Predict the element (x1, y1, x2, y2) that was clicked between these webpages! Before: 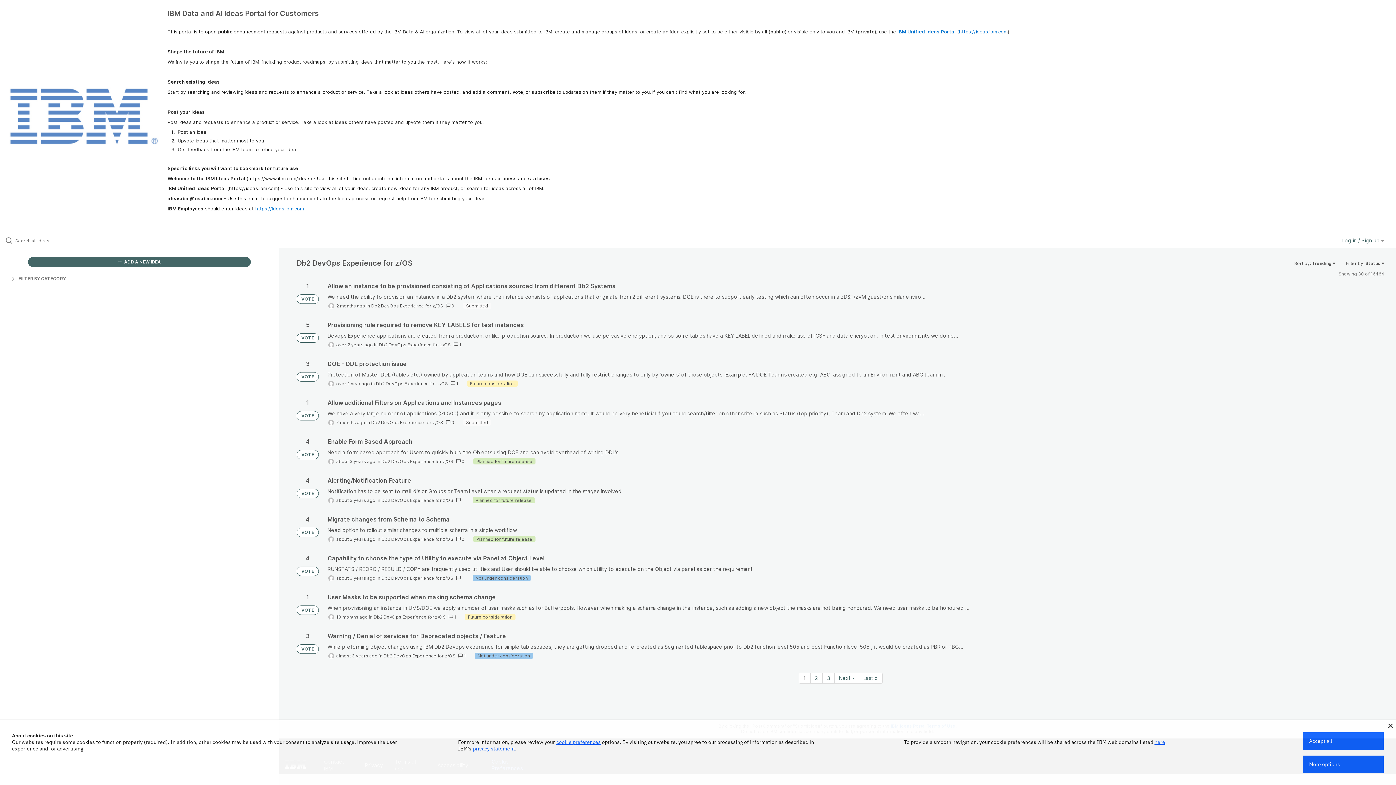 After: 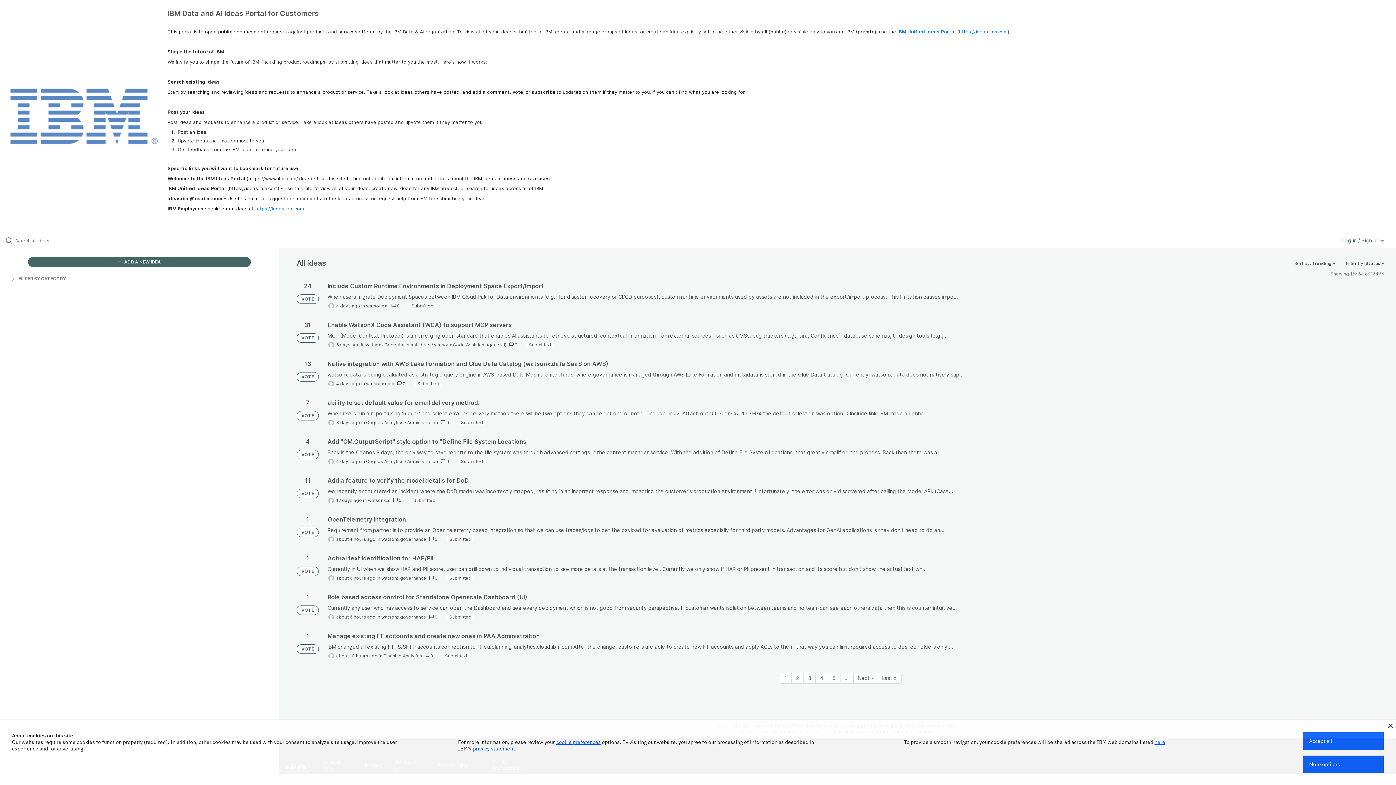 Action: label: VOTE bbox: (296, 294, 318, 303)